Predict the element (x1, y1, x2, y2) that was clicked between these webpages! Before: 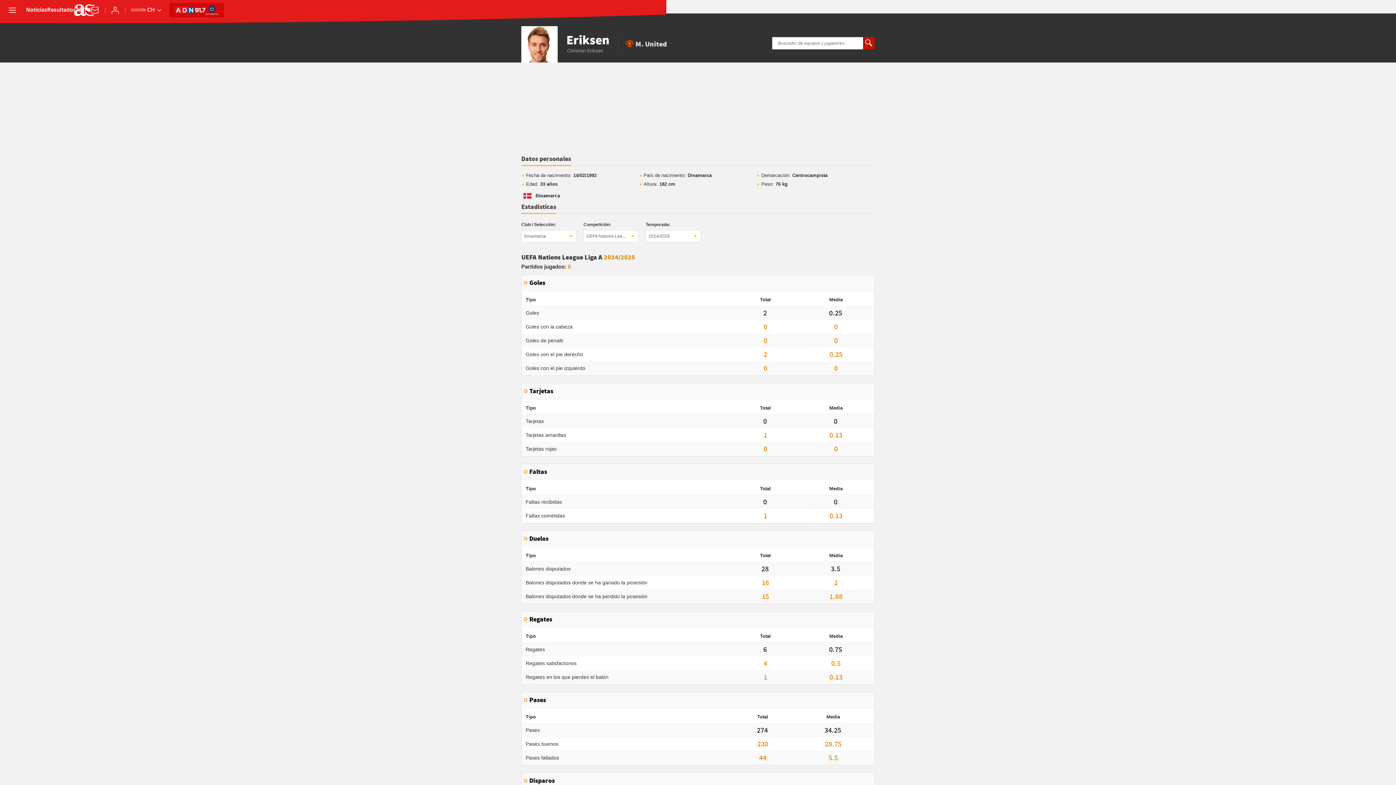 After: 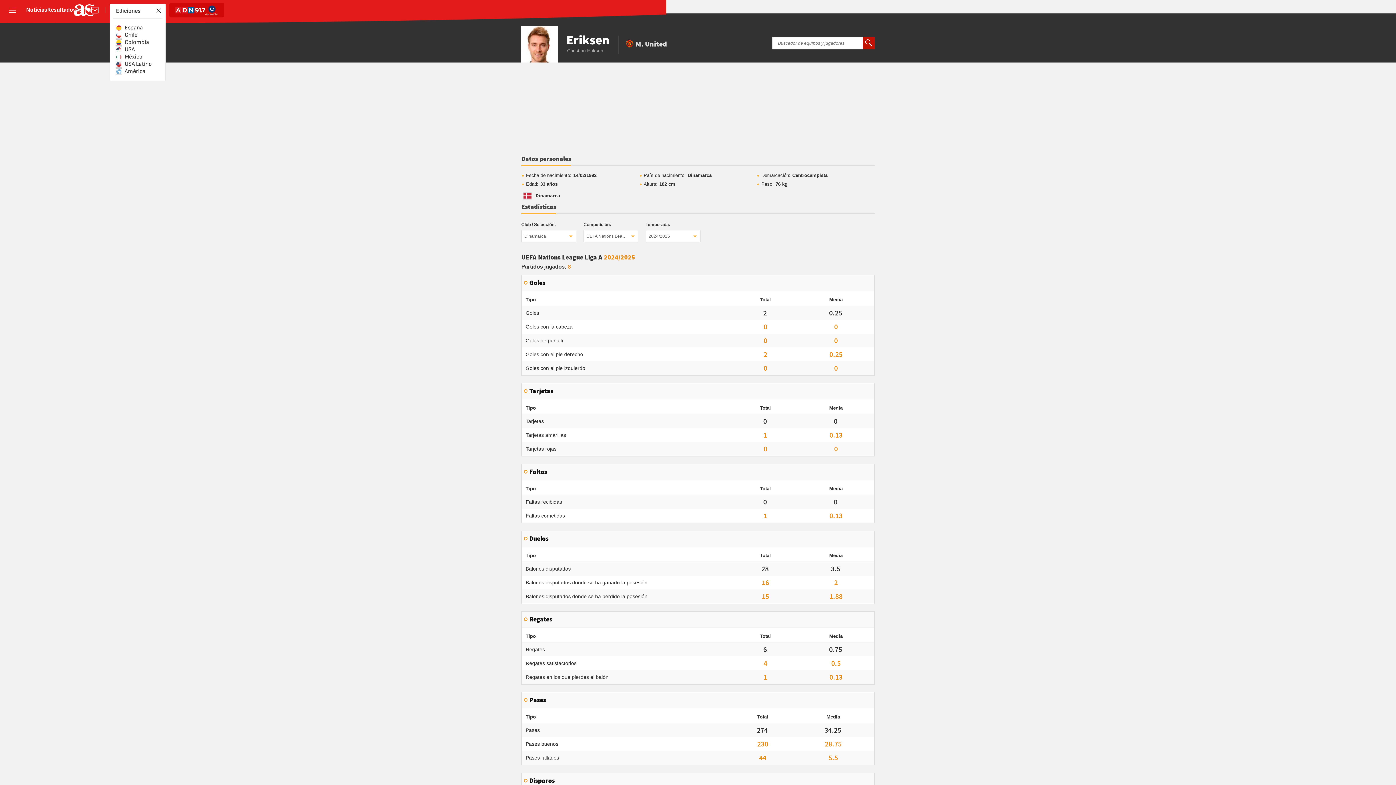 Action: label: Abrir ediciones internacionales bbox: (131, 7, 162, 13)